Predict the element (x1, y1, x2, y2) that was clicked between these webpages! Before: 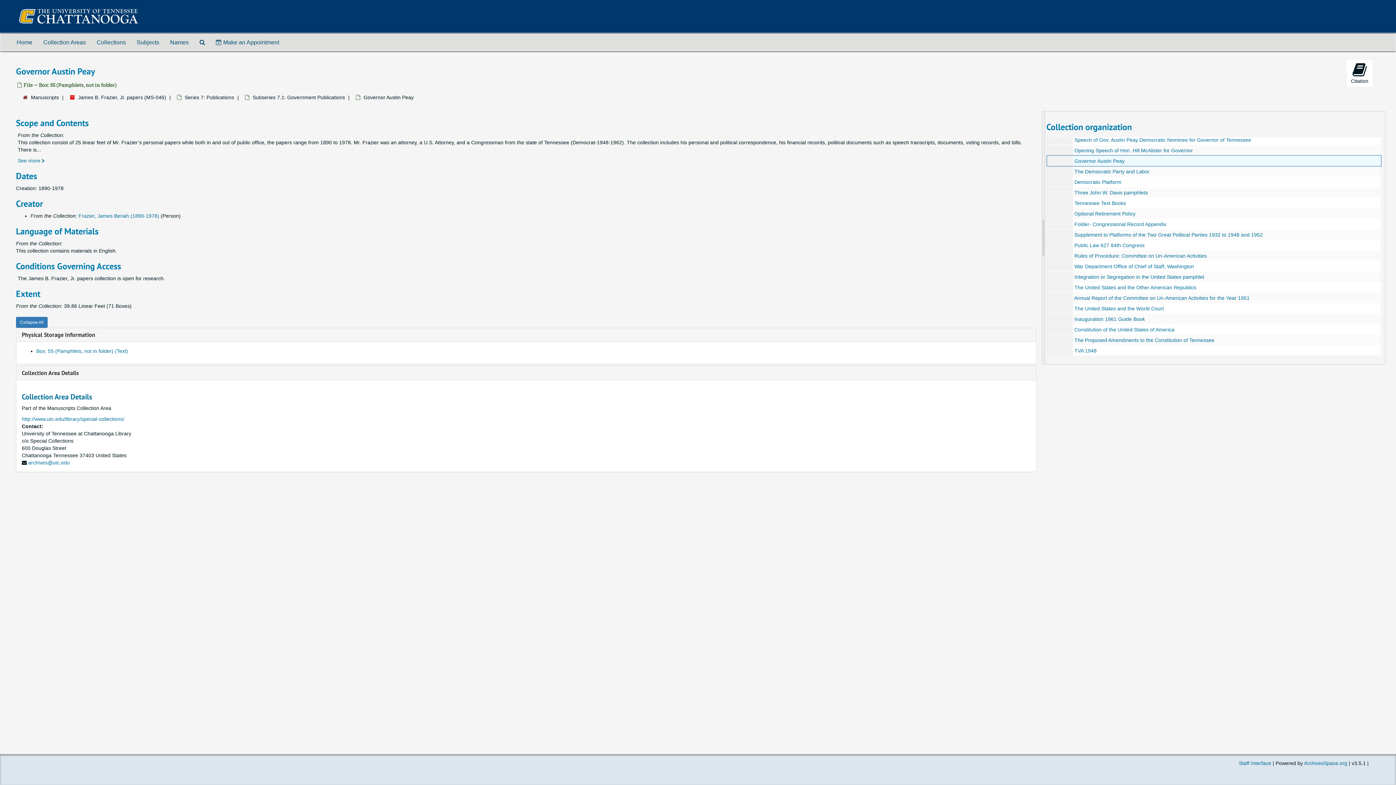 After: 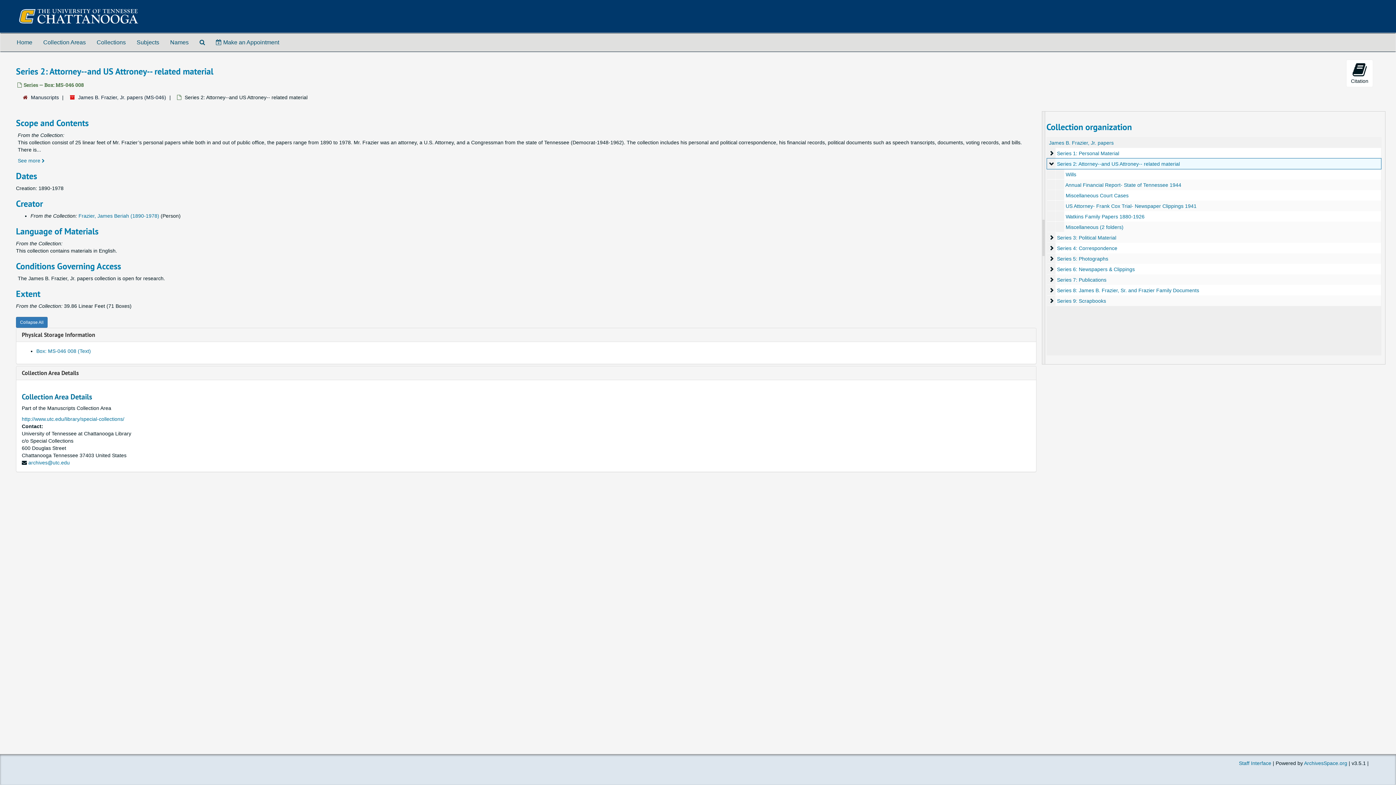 Action: label: Series 2: Attorney--and US Attroney-- related material bbox: (1057, 161, 1180, 166)